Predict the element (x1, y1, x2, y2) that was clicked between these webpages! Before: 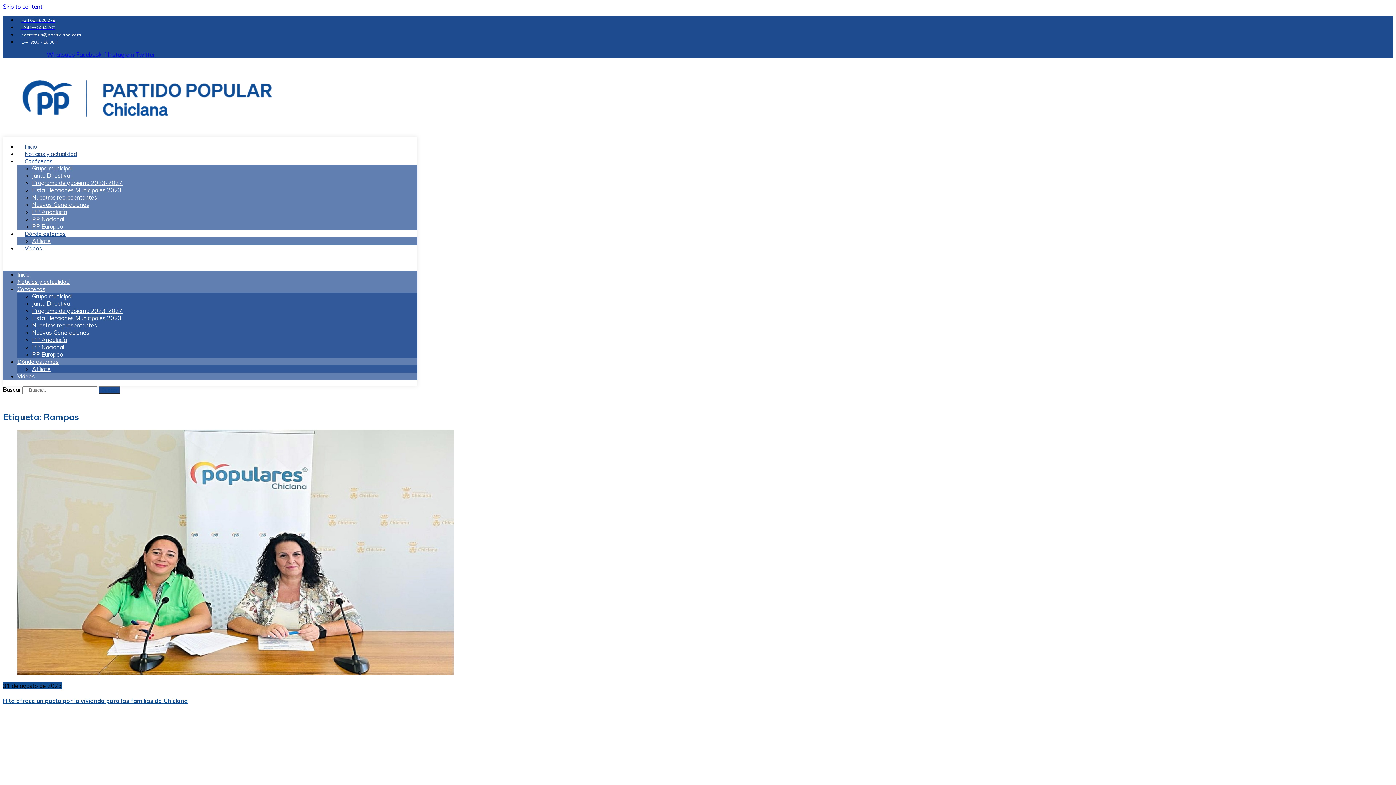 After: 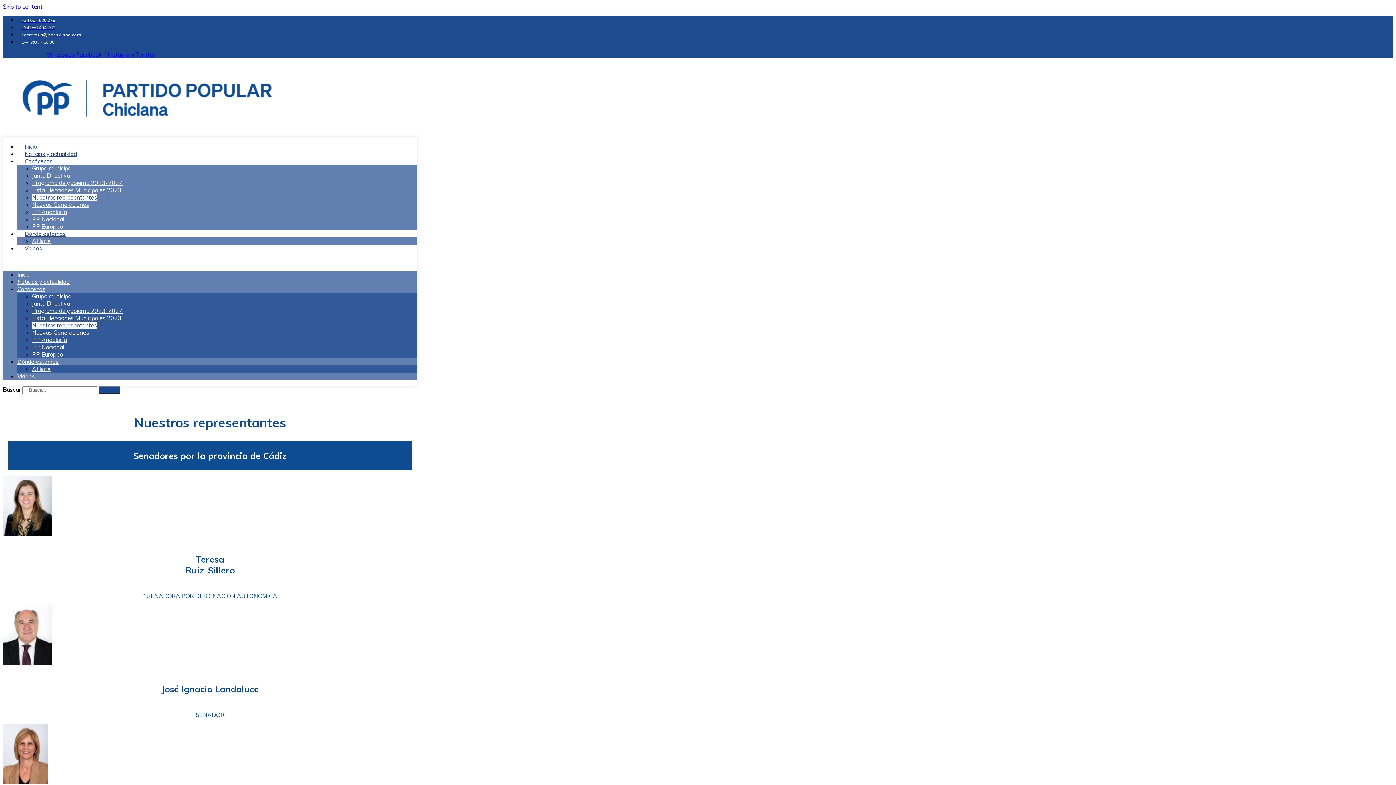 Action: bbox: (32, 193, 97, 201) label: Nuestros representantes